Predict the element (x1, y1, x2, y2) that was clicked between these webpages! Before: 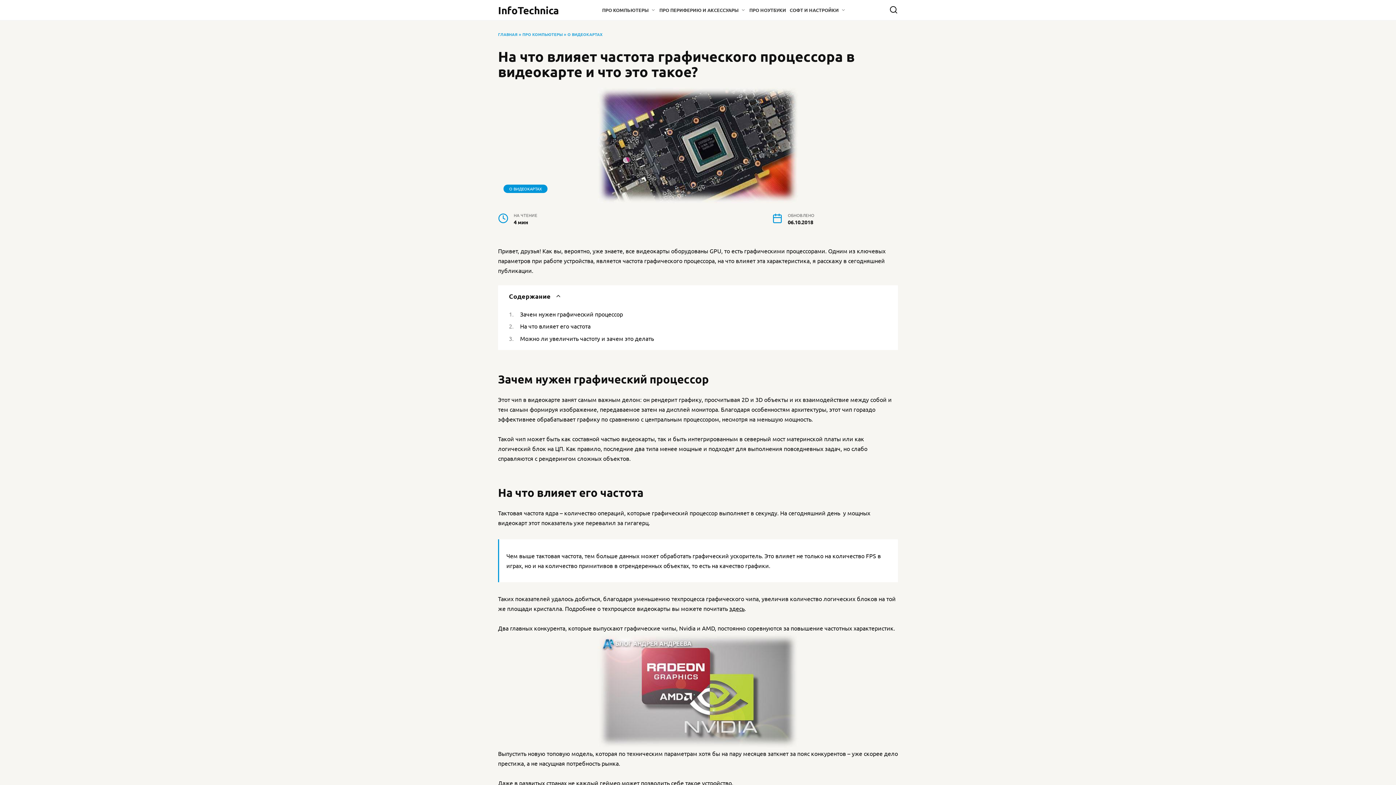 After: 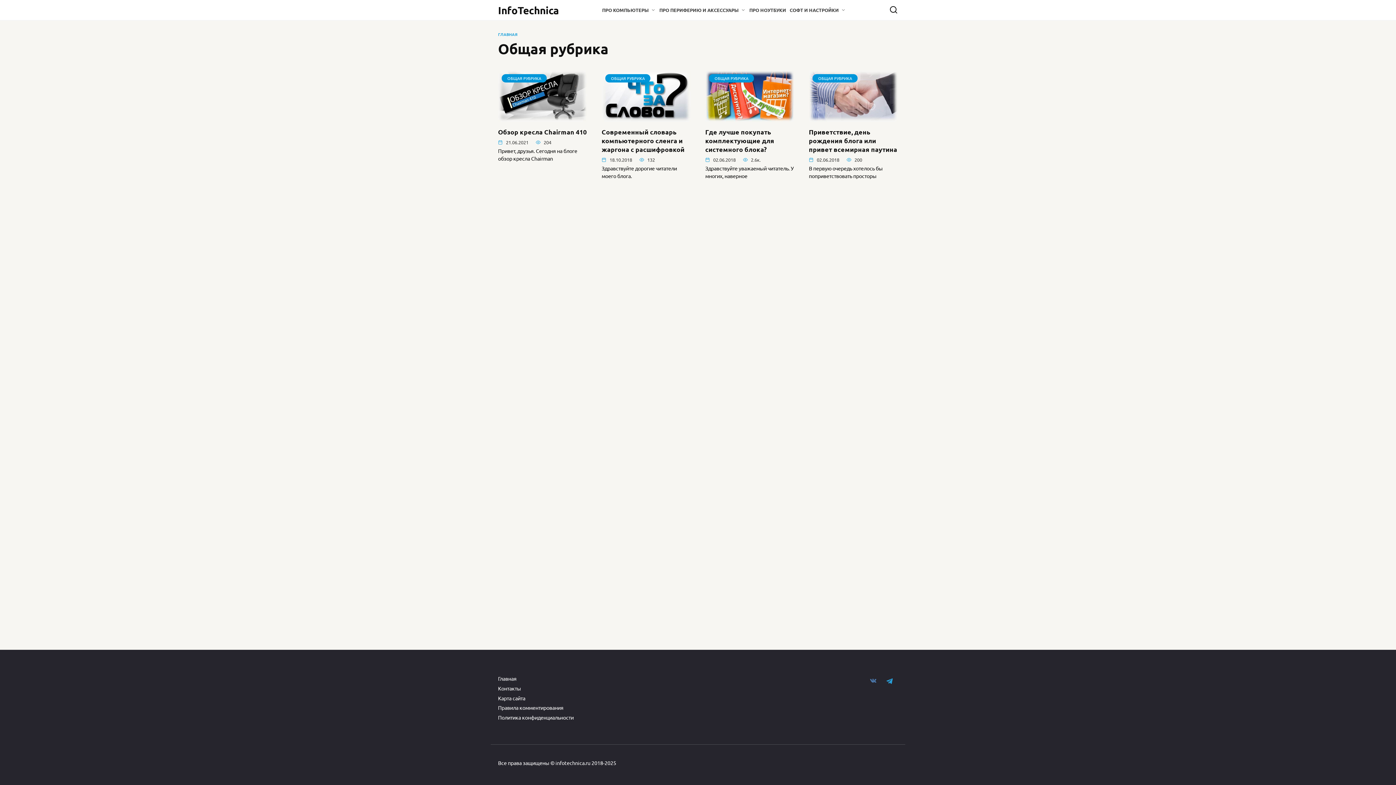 Action: label: СОФТ И НАСТРОЙКИ bbox: (789, 6, 846, 13)